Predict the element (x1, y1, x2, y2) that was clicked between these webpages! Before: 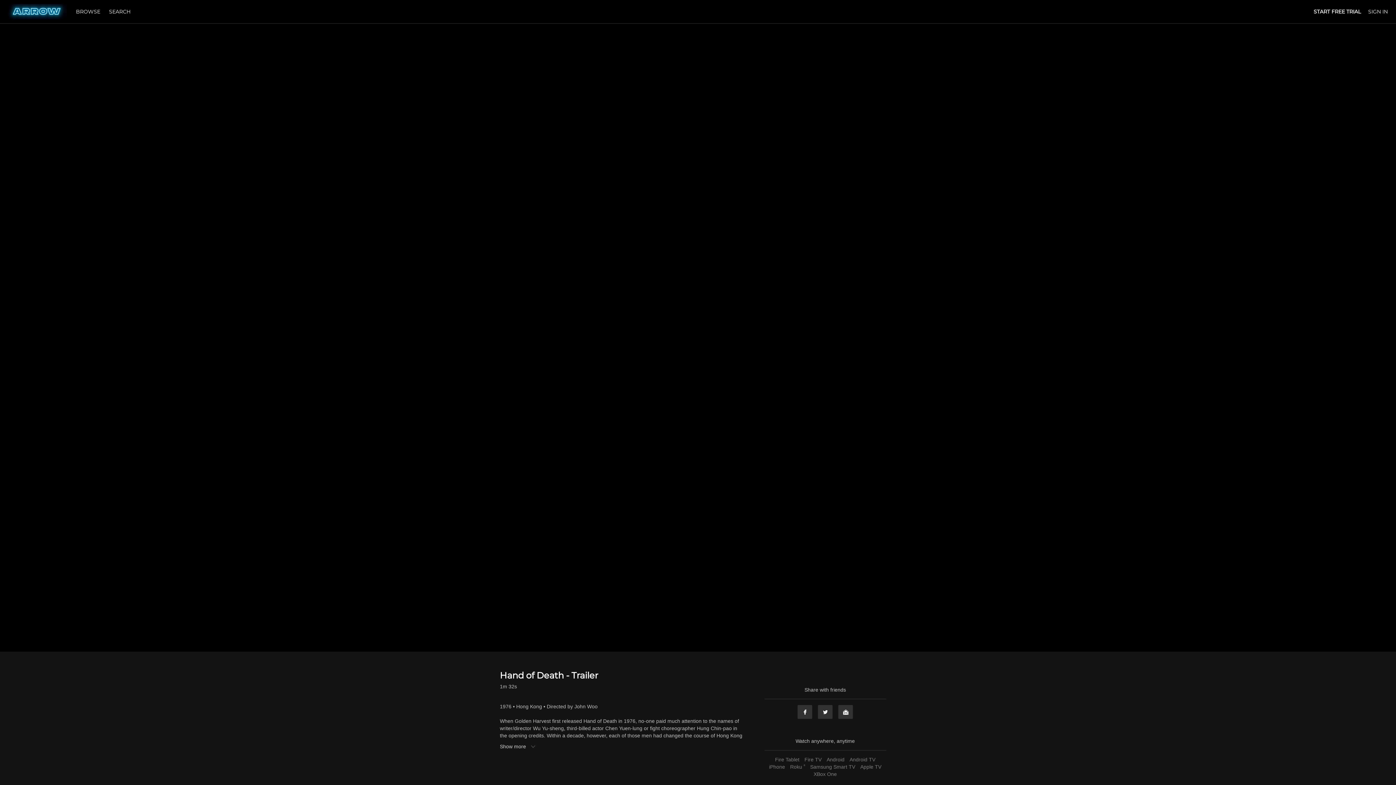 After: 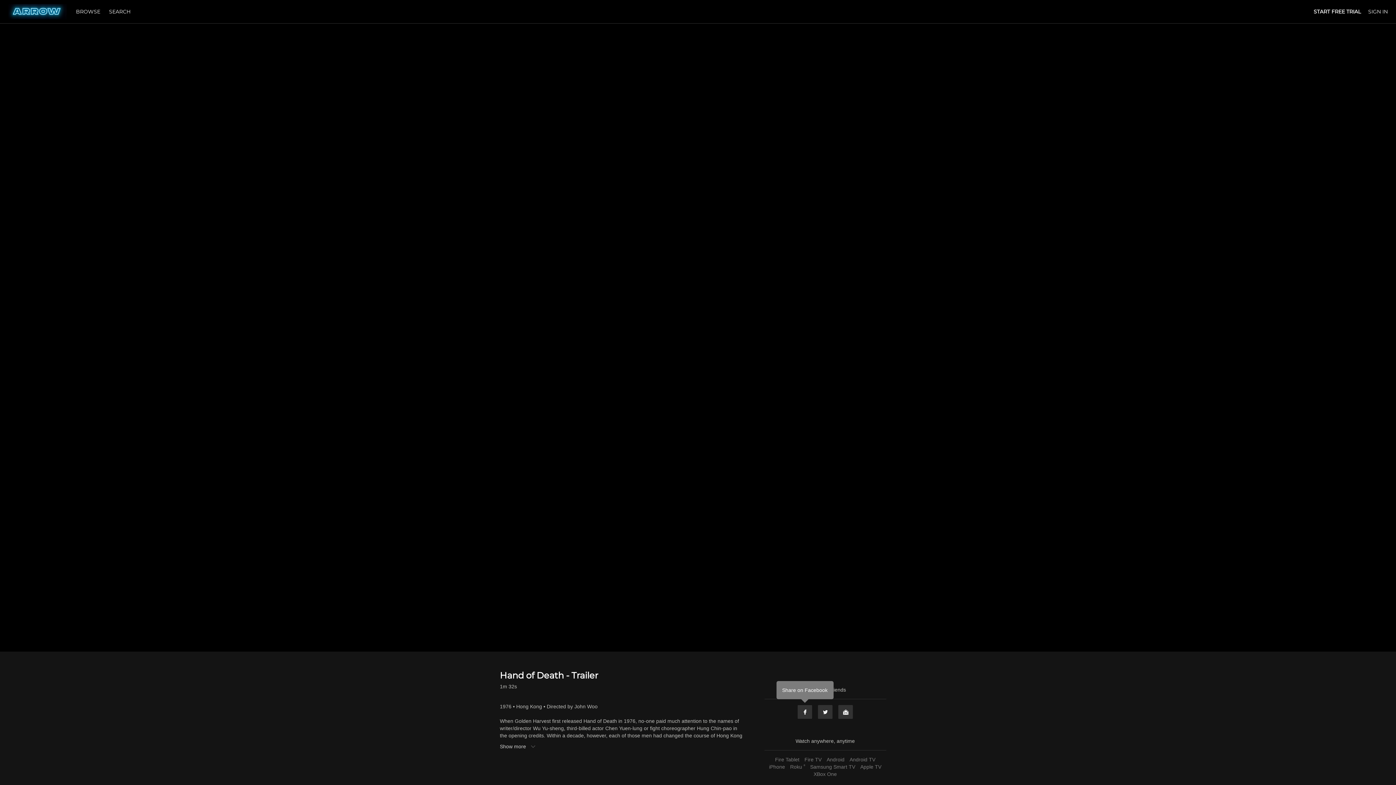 Action: label: Facebook bbox: (797, 705, 812, 719)